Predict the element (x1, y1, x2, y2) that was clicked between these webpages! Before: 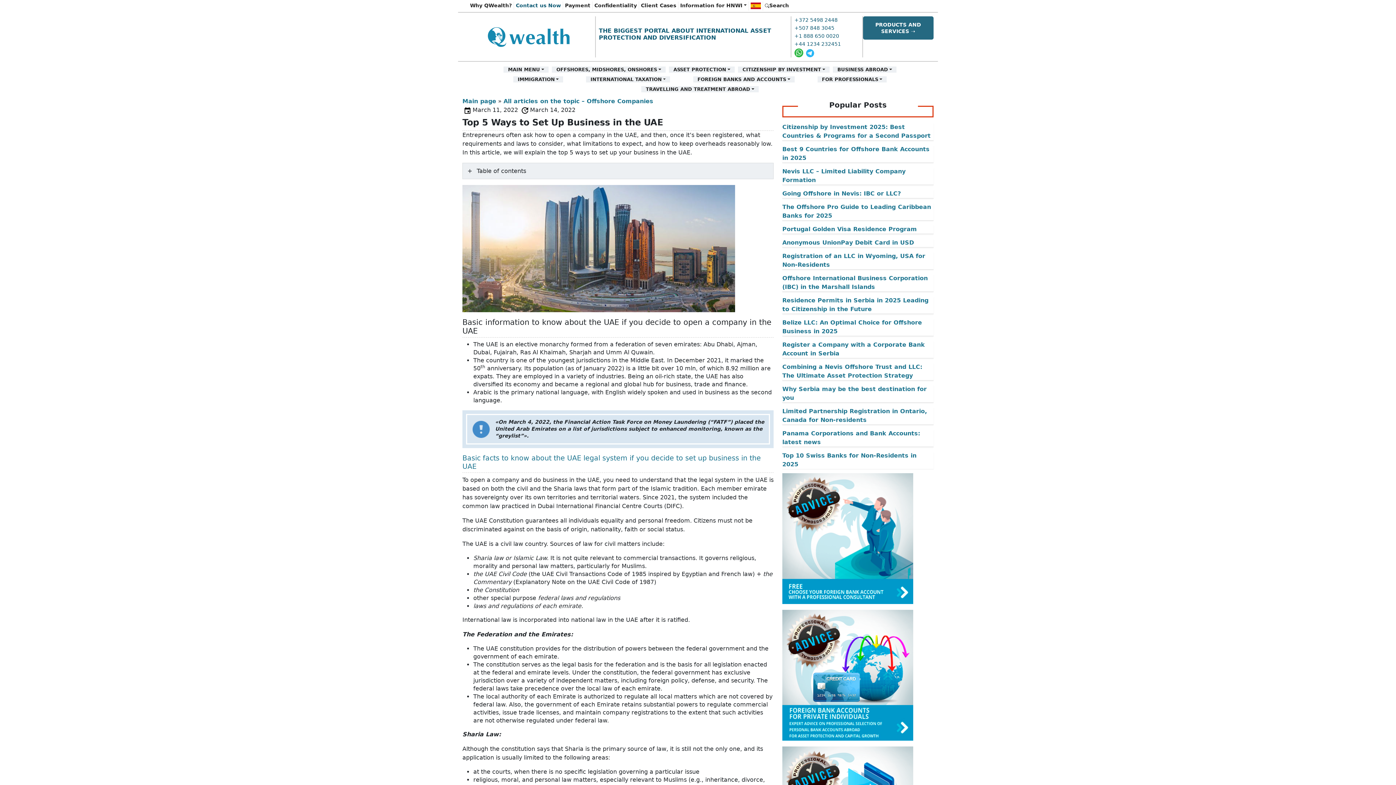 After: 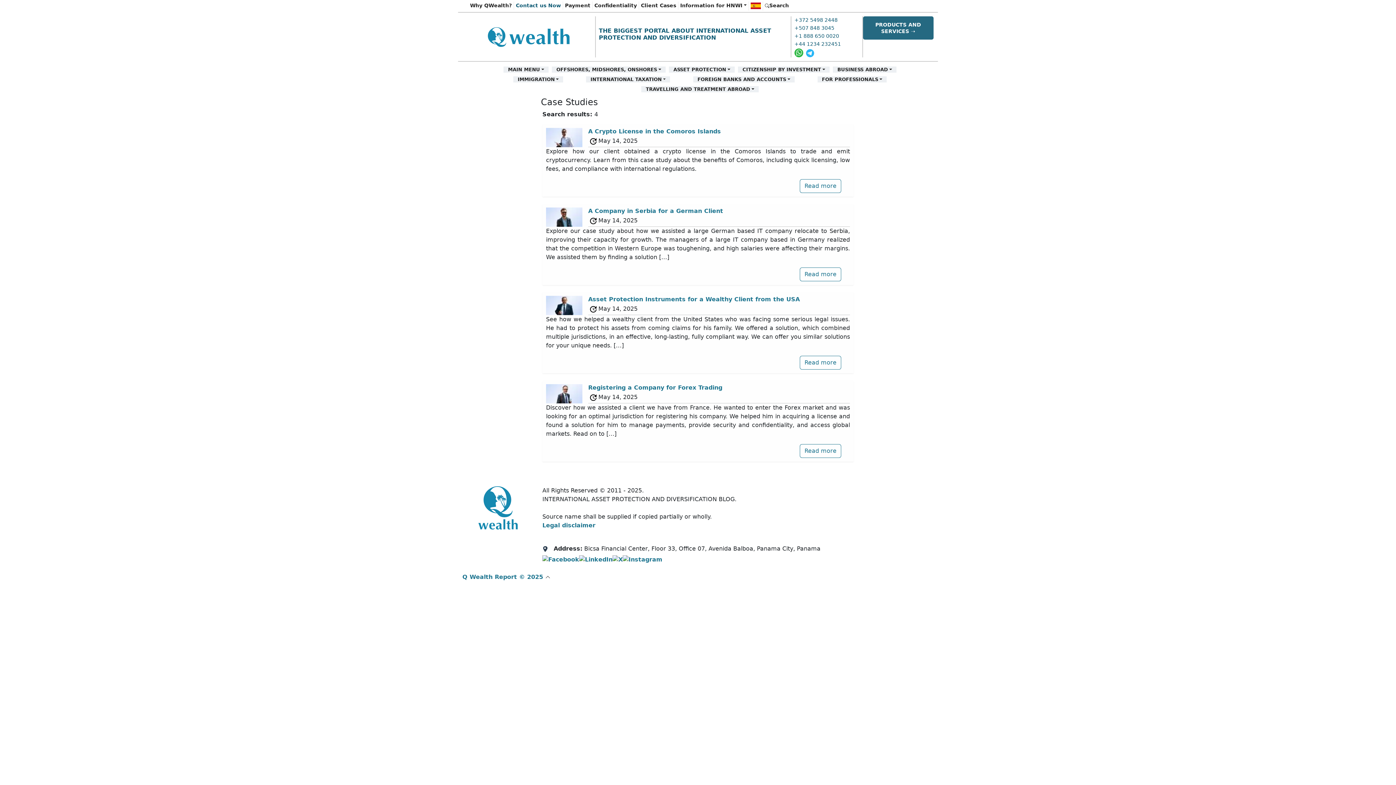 Action: bbox: (638, 1, 678, 9) label: Client Cases